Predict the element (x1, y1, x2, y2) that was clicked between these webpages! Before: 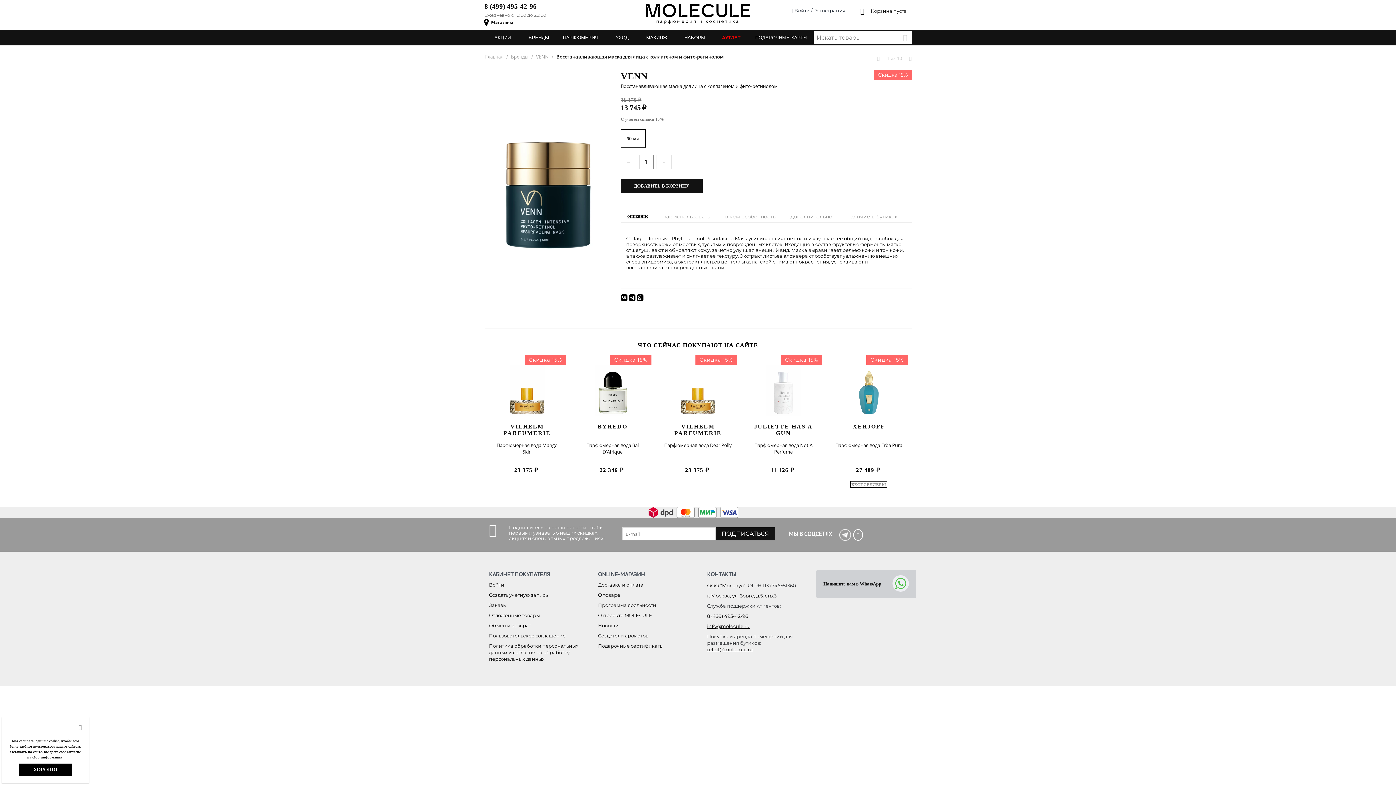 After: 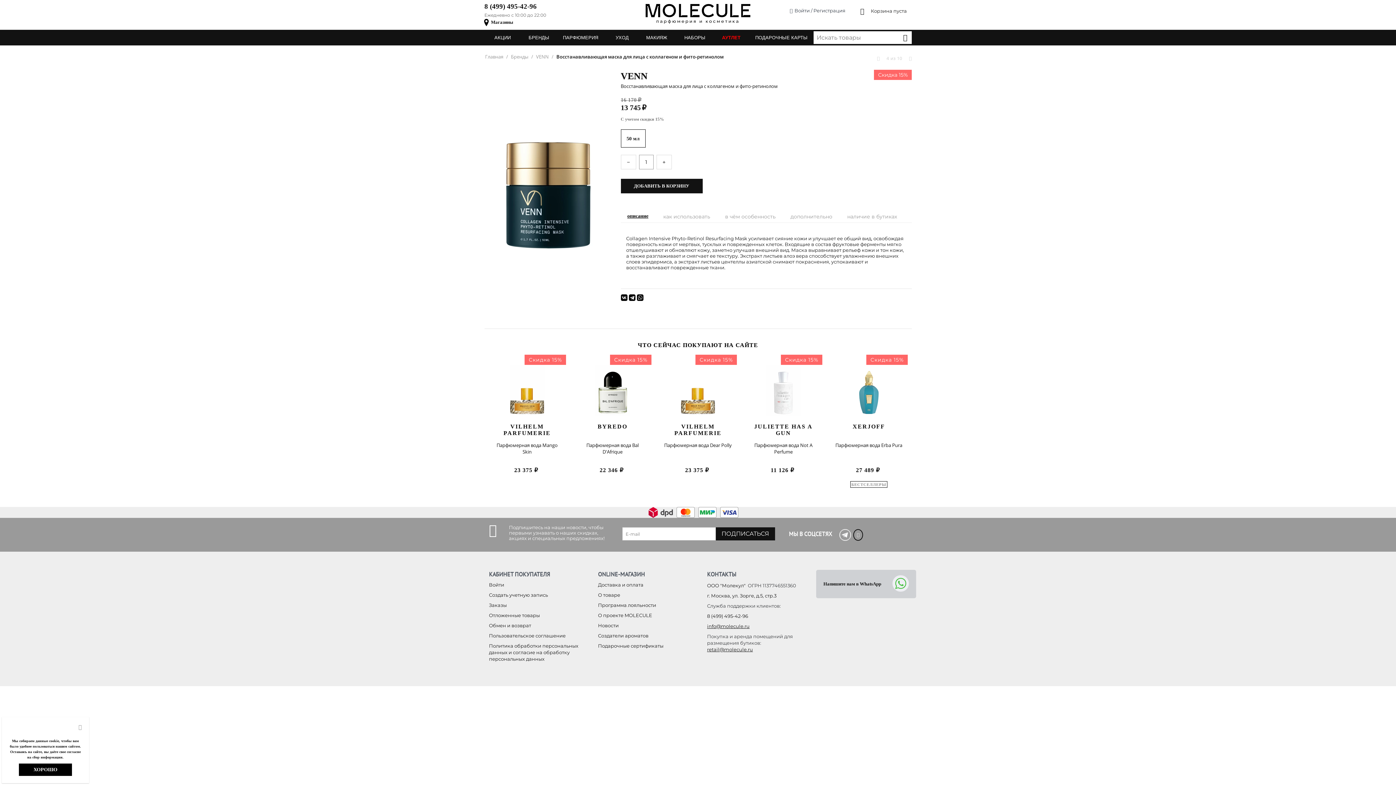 Action: bbox: (853, 529, 863, 540)